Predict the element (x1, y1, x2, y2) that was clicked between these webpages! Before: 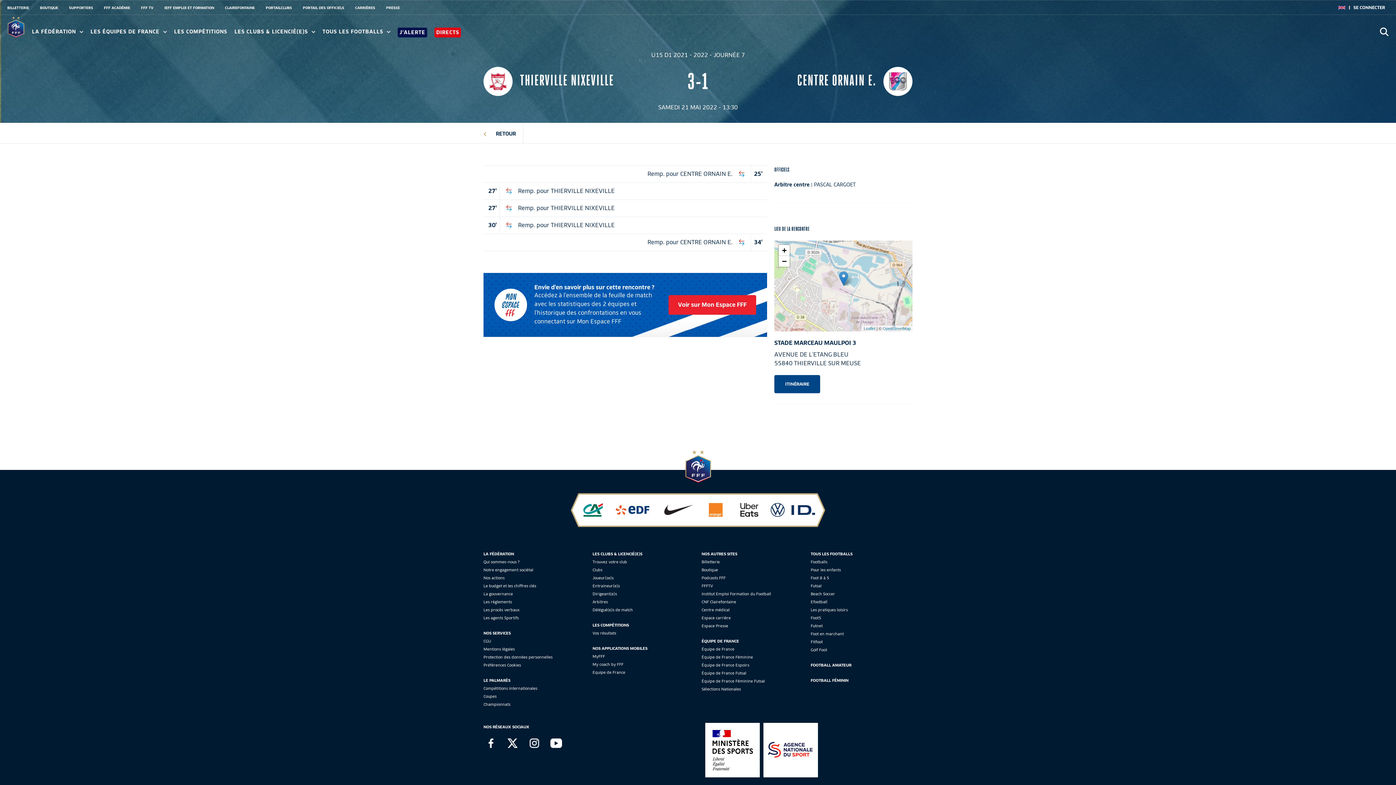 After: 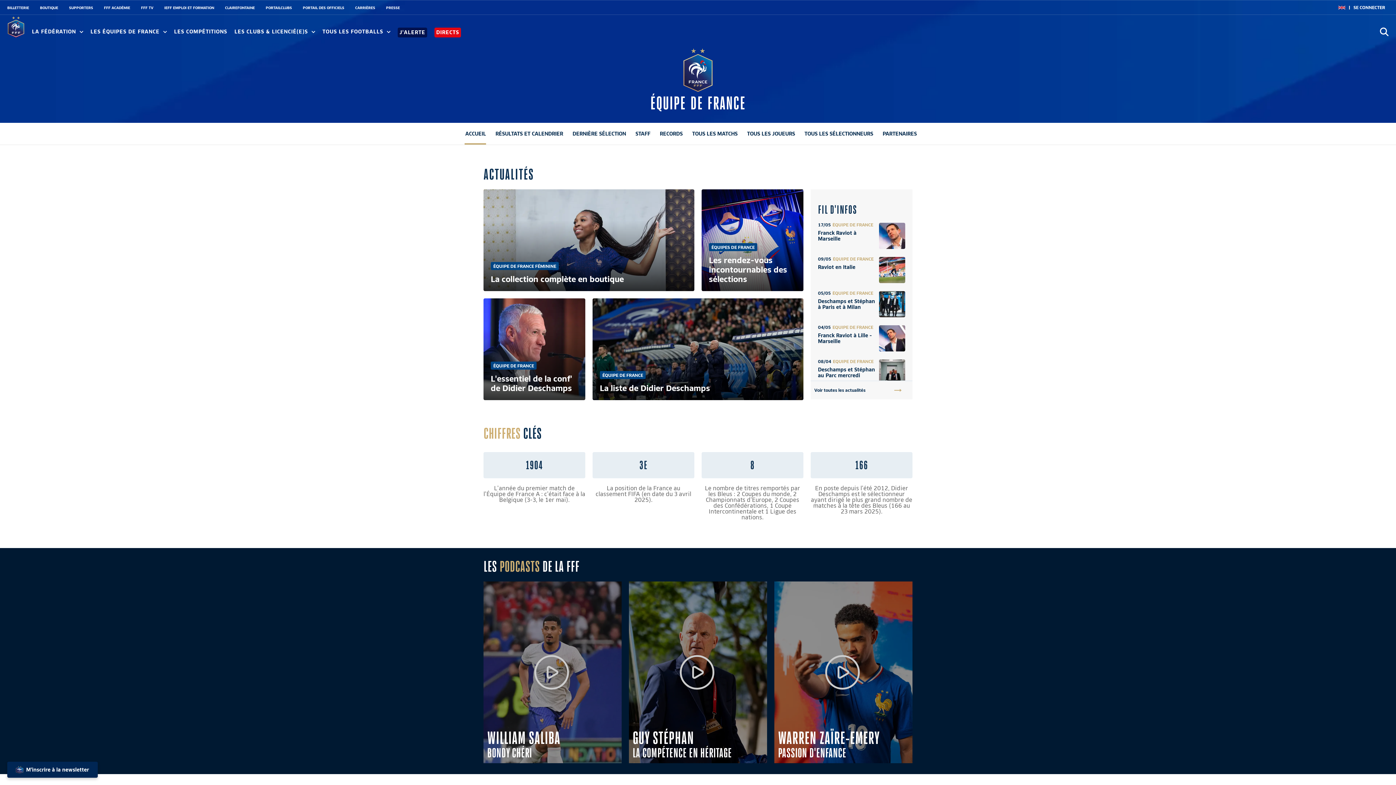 Action: bbox: (701, 646, 734, 652) label: Équipe de France